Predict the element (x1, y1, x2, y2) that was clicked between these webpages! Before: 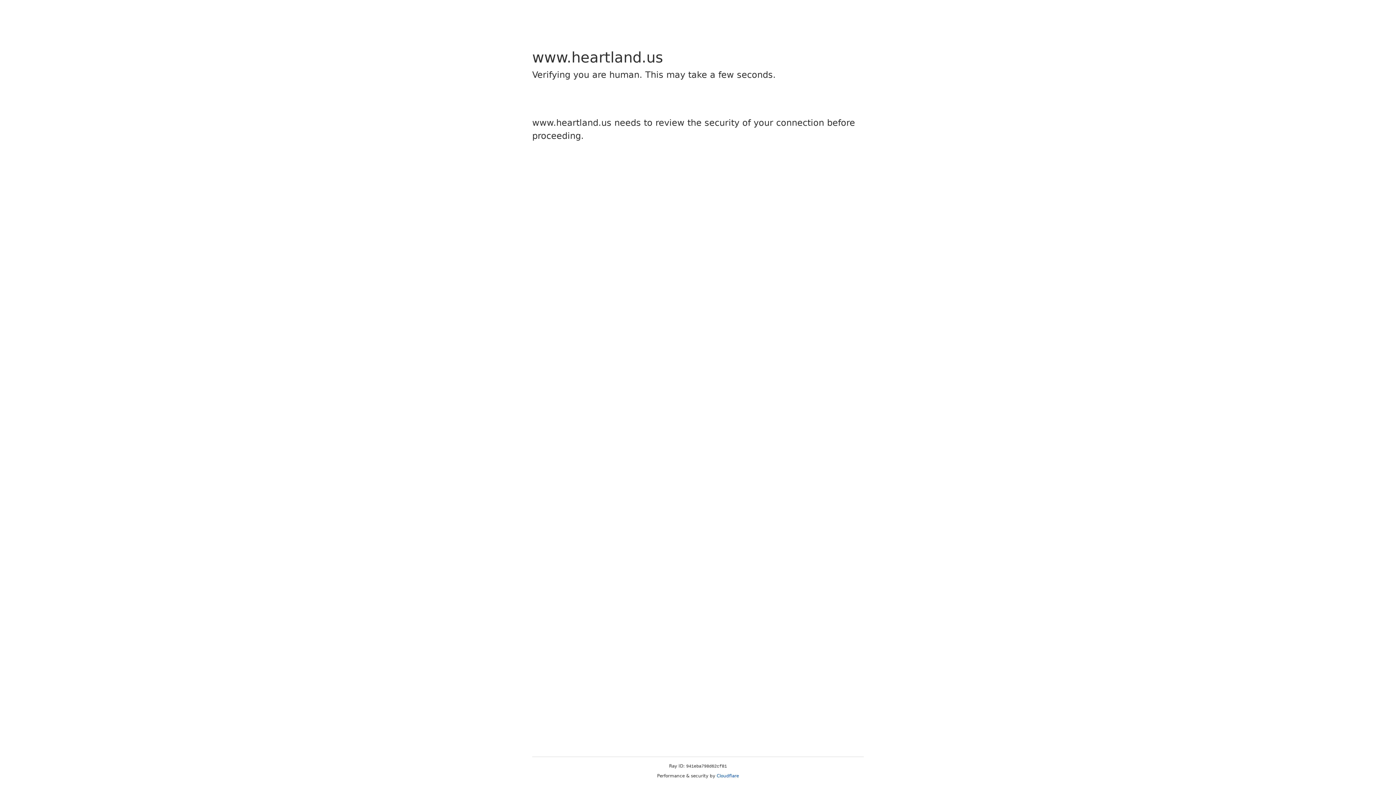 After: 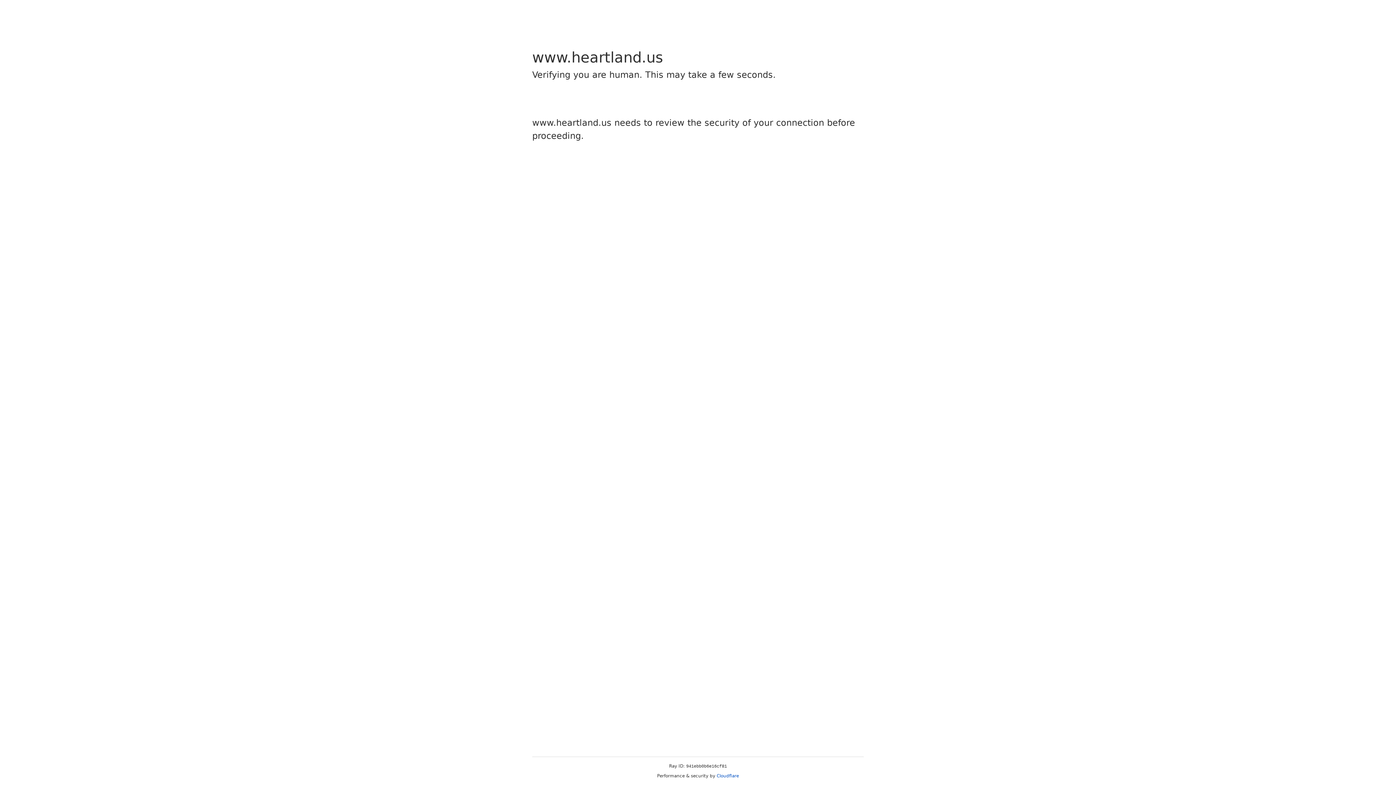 Action: label: Cloudflare bbox: (716, 773, 739, 778)